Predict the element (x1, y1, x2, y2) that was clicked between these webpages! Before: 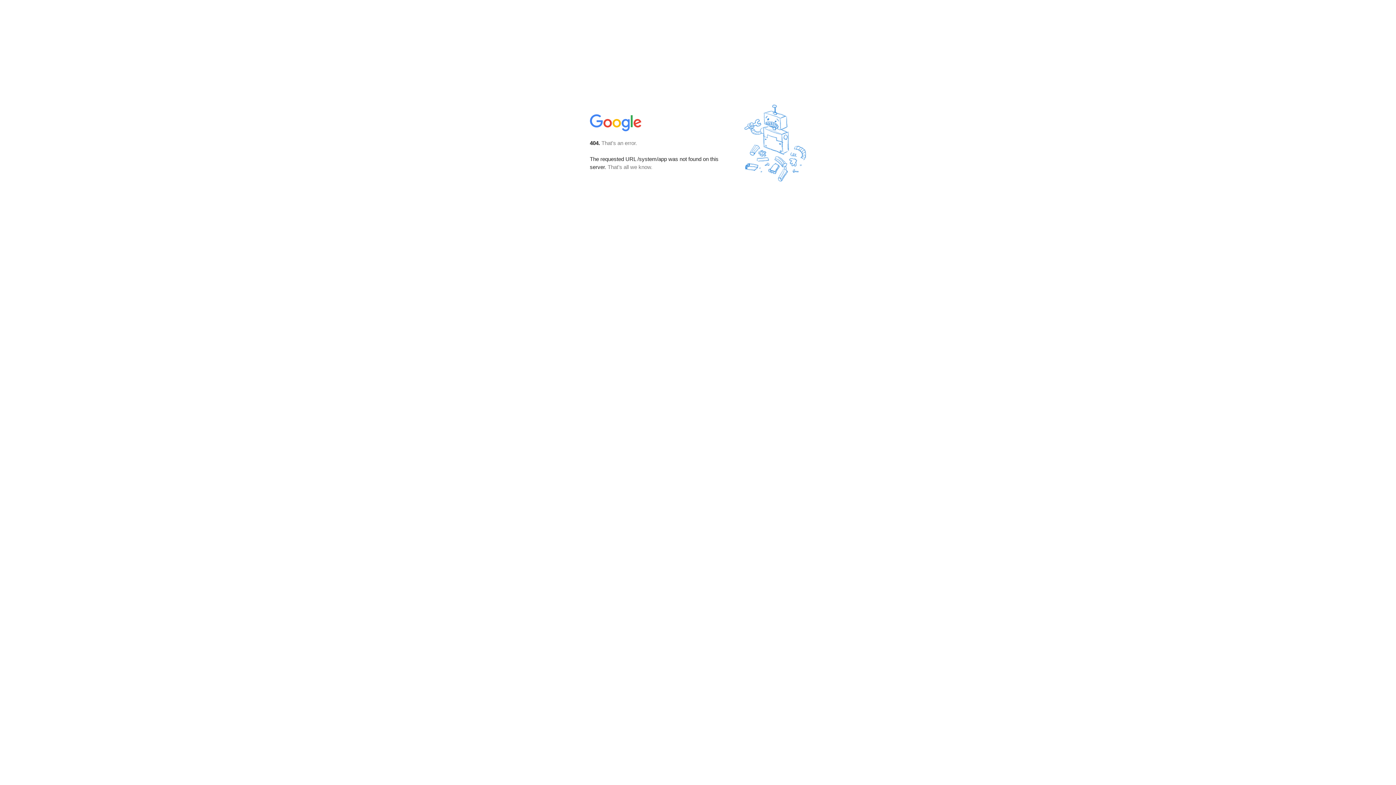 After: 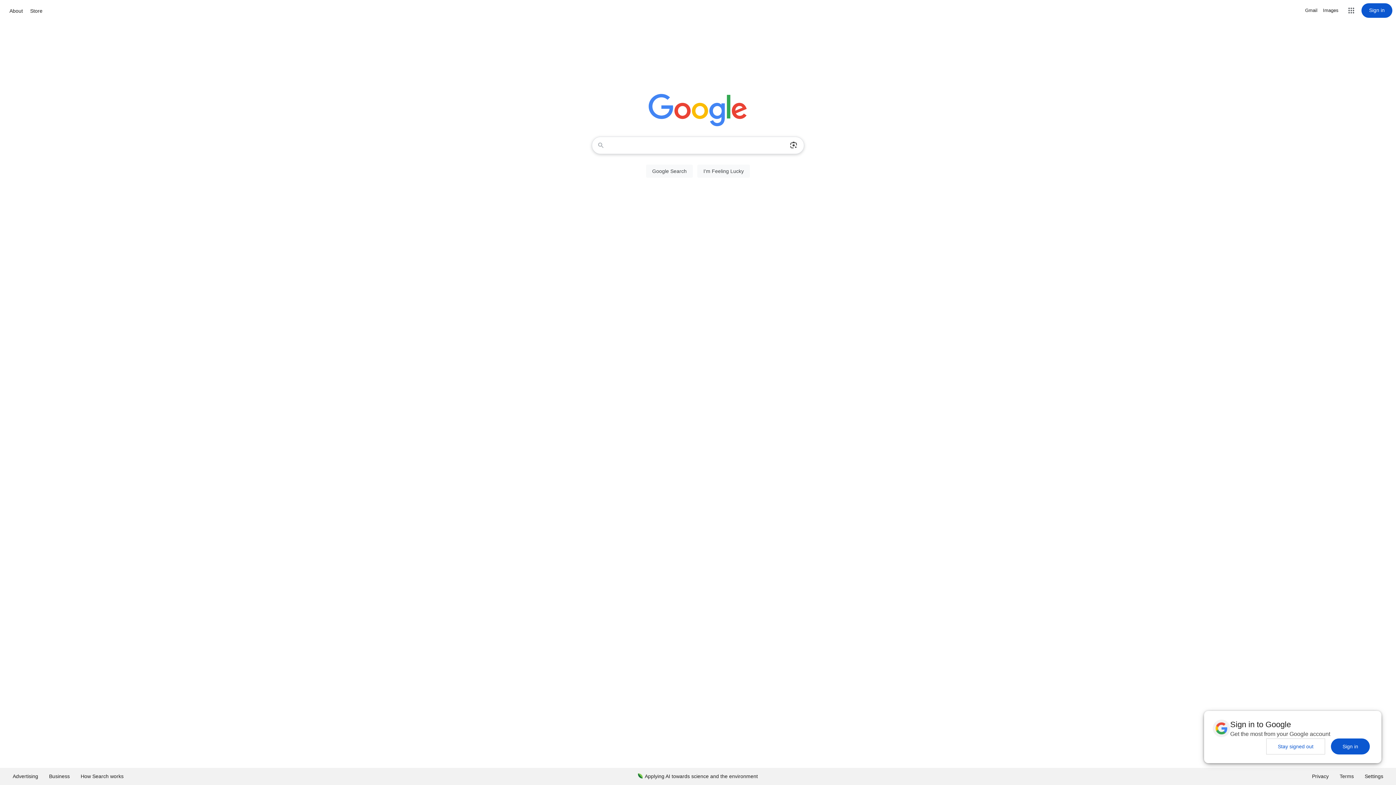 Action: bbox: (590, 127, 642, 134)